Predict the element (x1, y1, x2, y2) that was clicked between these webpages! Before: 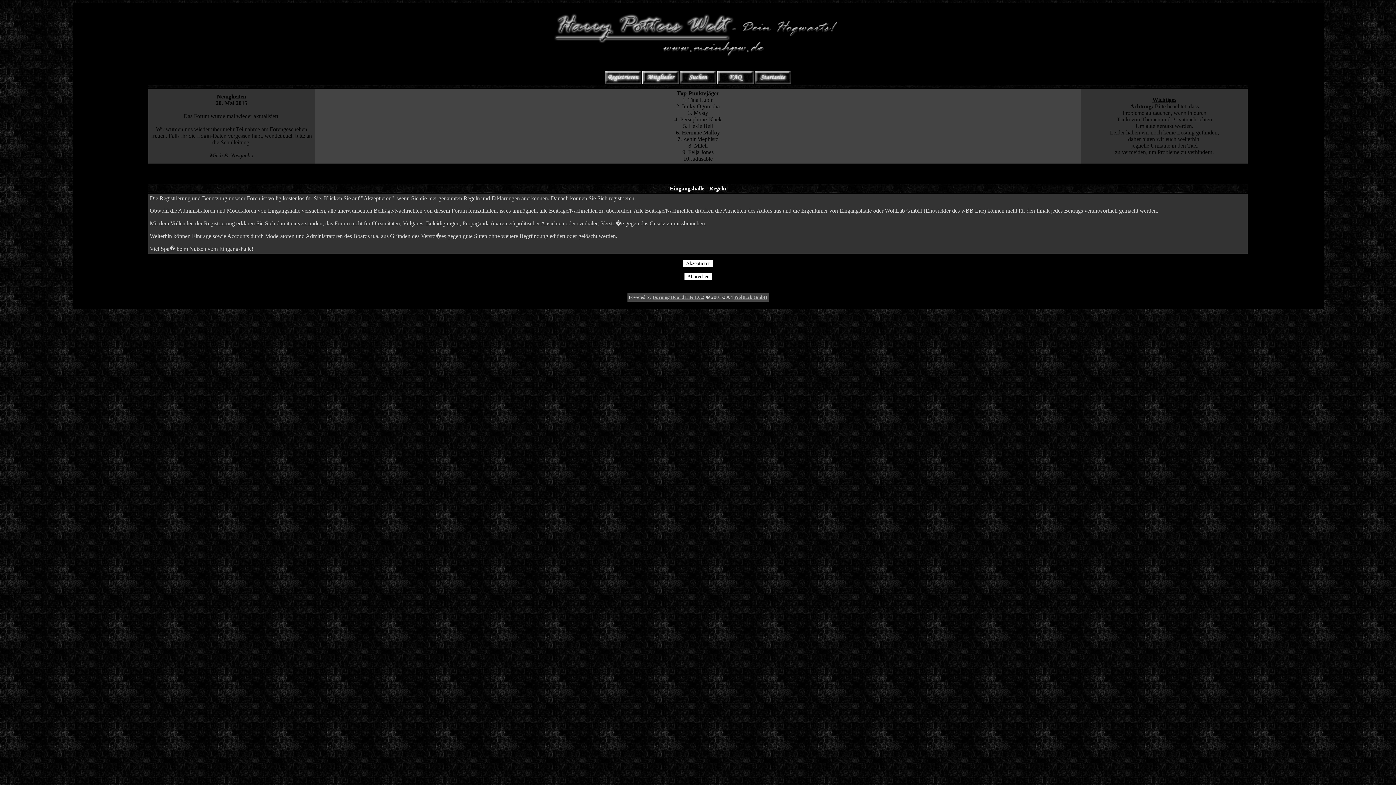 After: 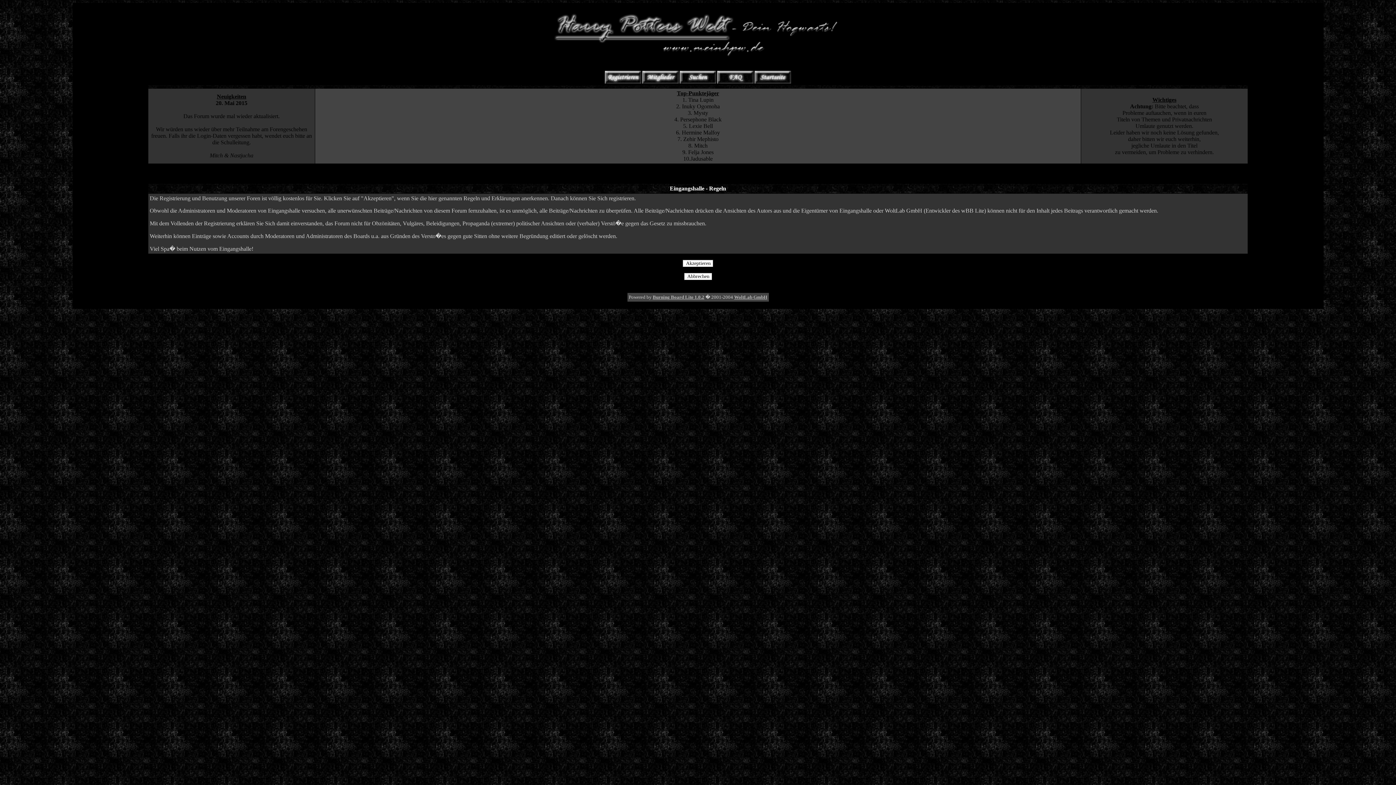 Action: bbox: (605, 79, 641, 84)